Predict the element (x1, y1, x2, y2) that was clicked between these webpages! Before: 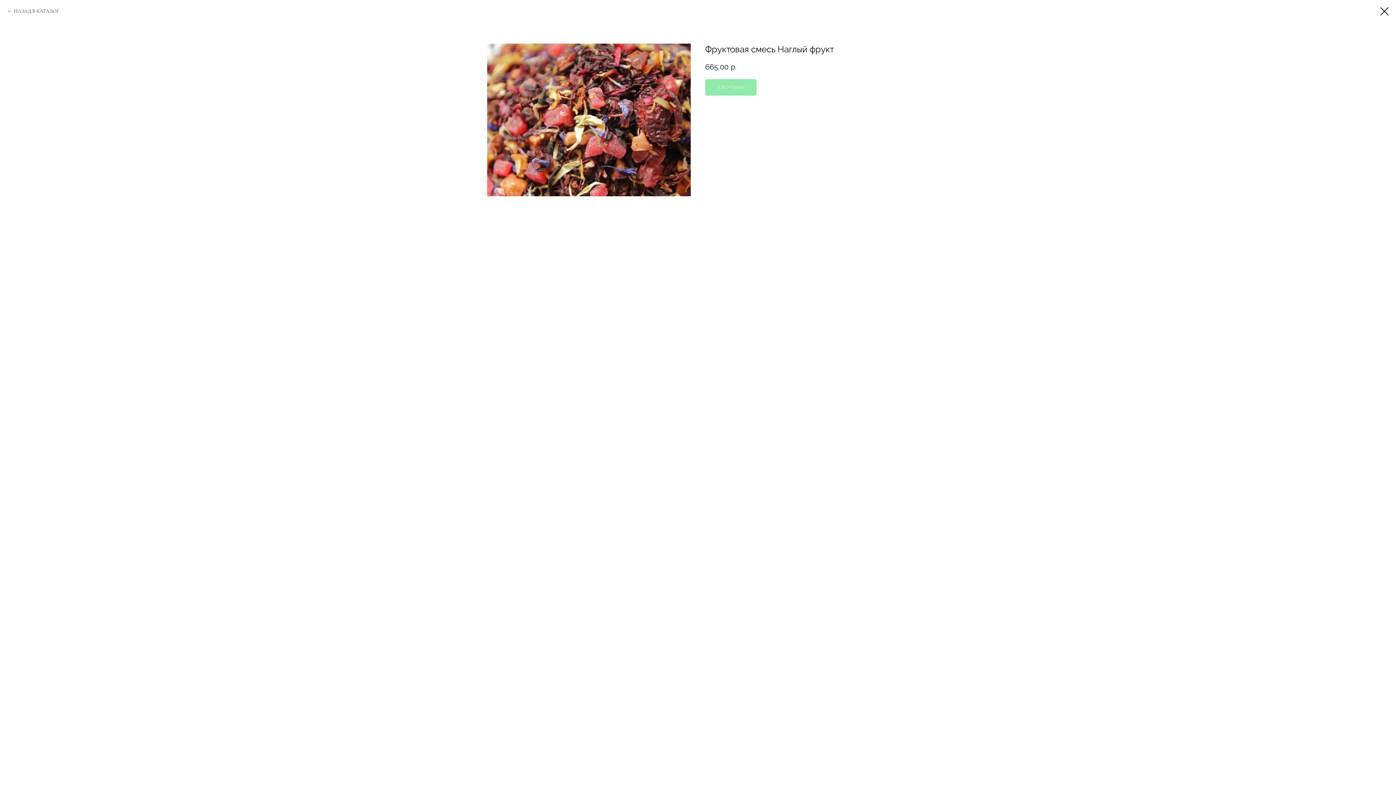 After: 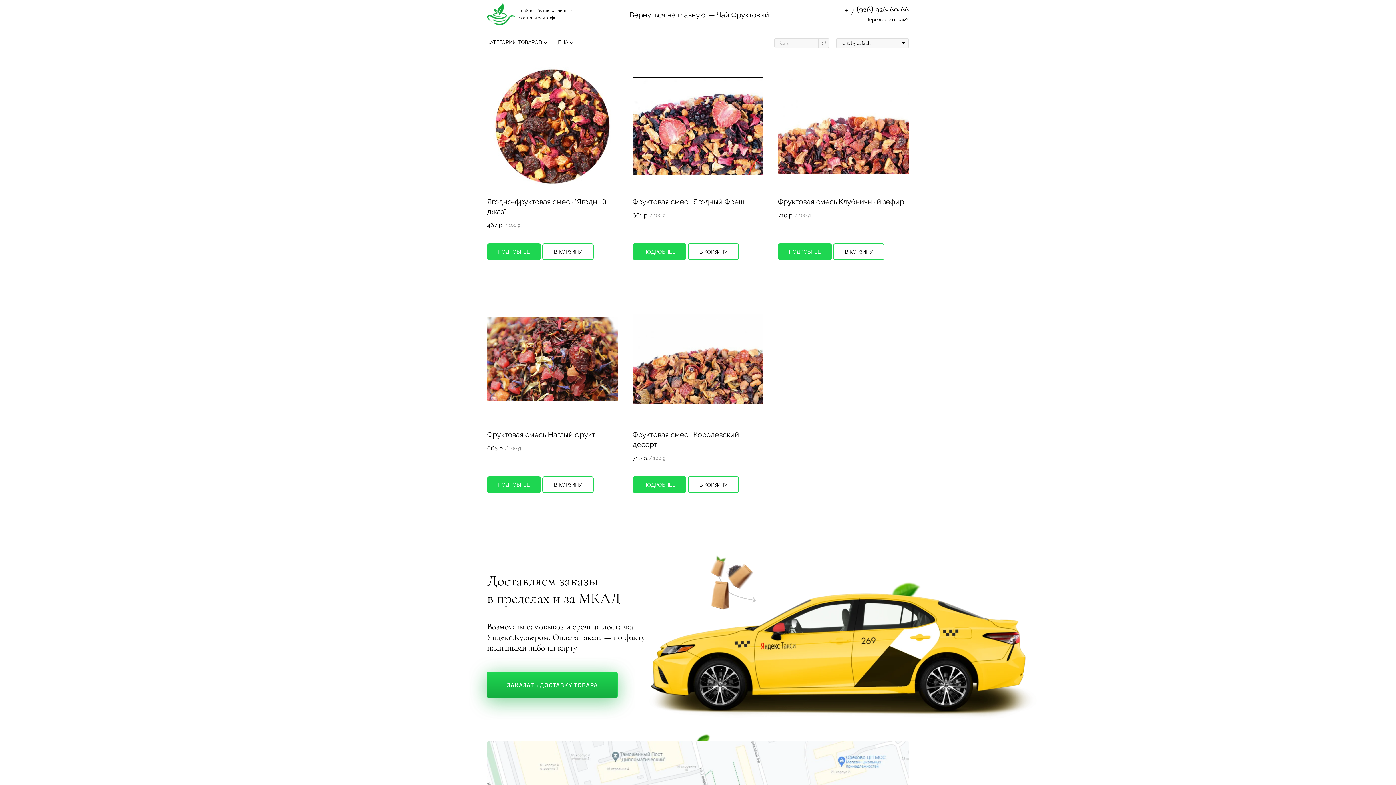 Action: bbox: (1380, 7, 1389, 15)